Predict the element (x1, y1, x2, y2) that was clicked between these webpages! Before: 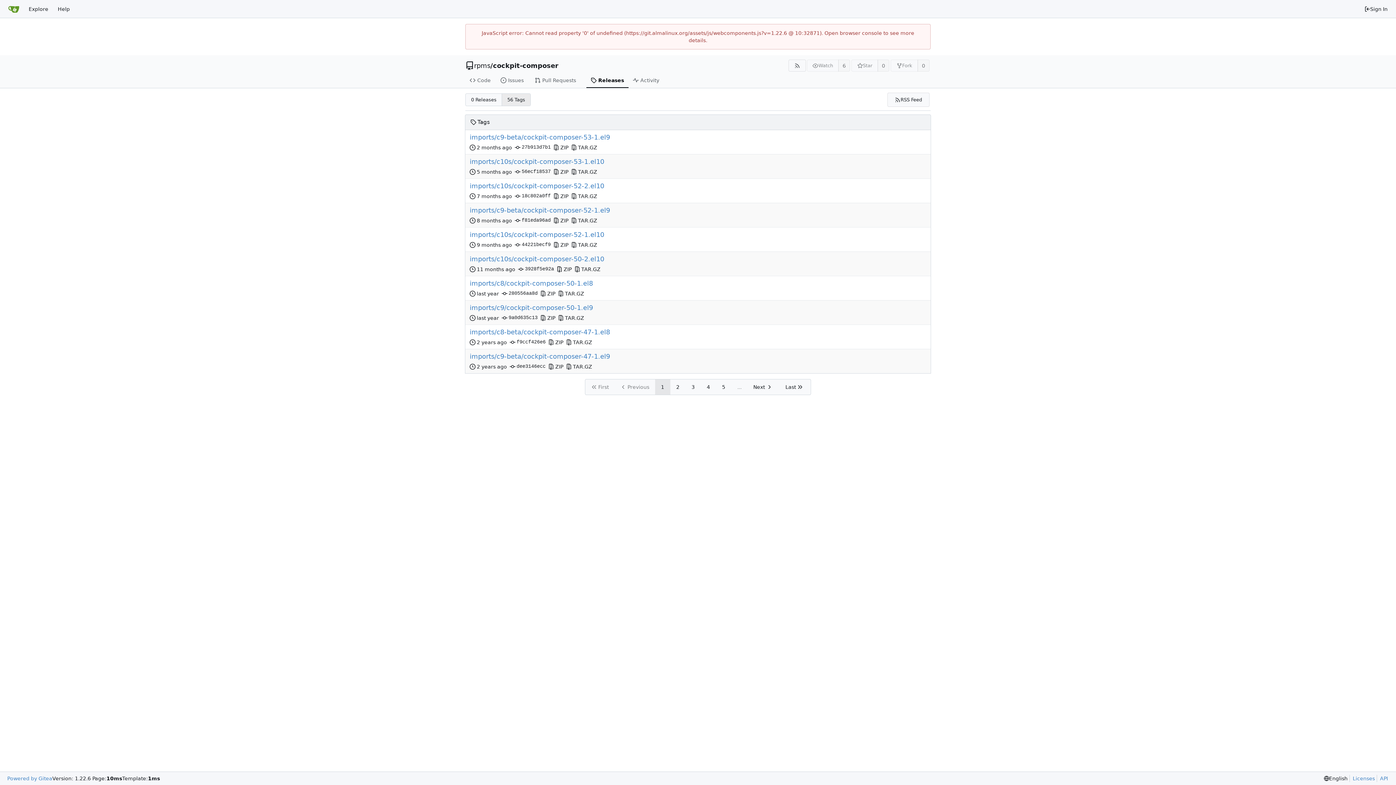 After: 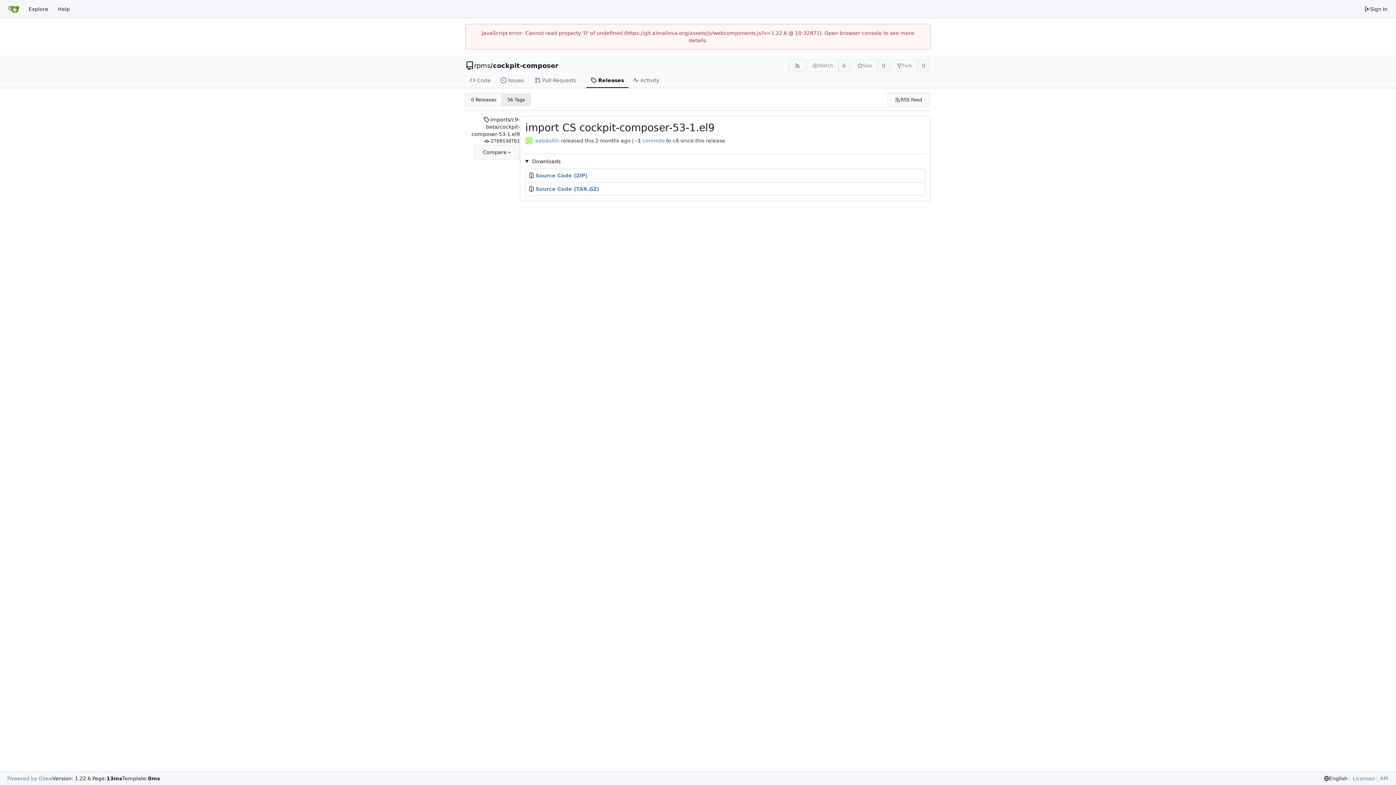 Action: label: imports/c9-beta/cockpit-composer-53-1.el9 bbox: (469, 133, 926, 141)